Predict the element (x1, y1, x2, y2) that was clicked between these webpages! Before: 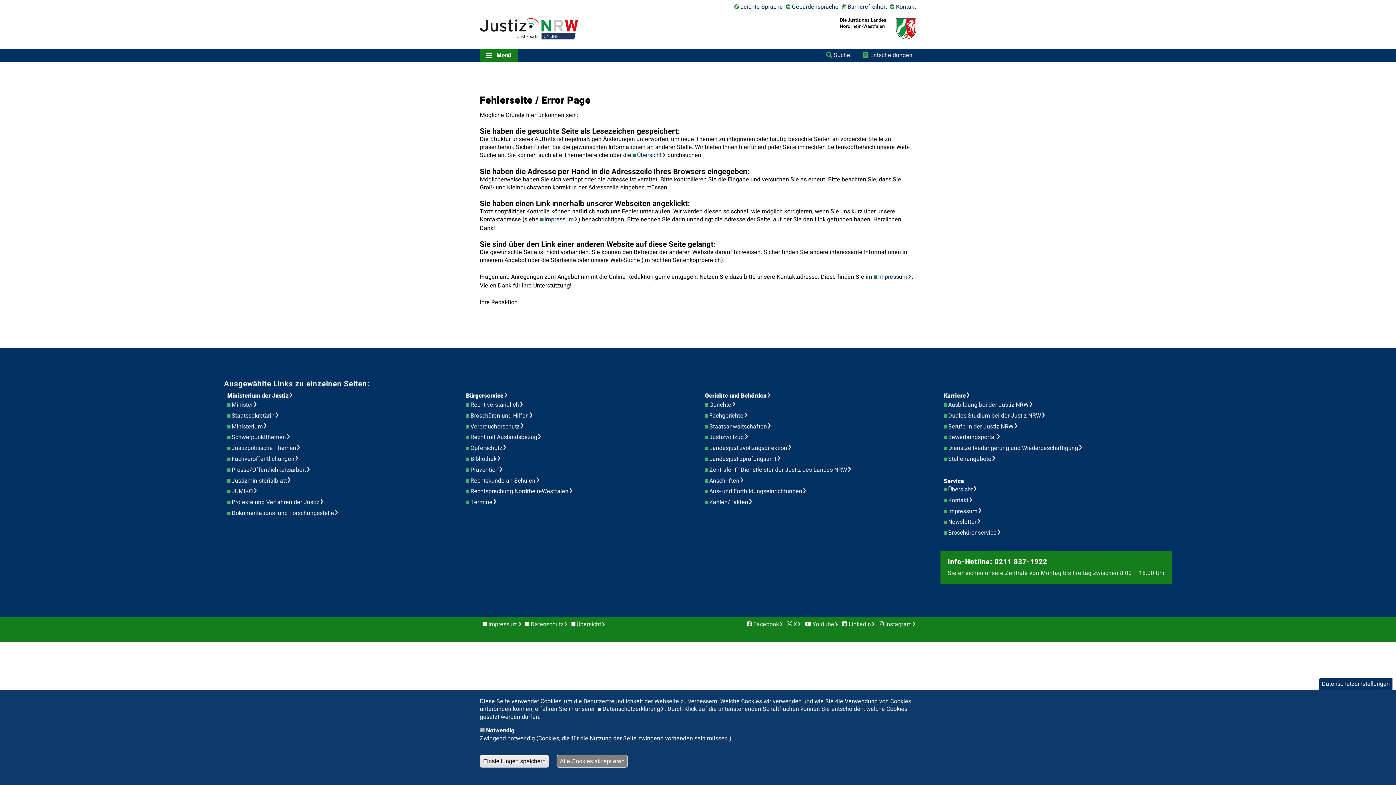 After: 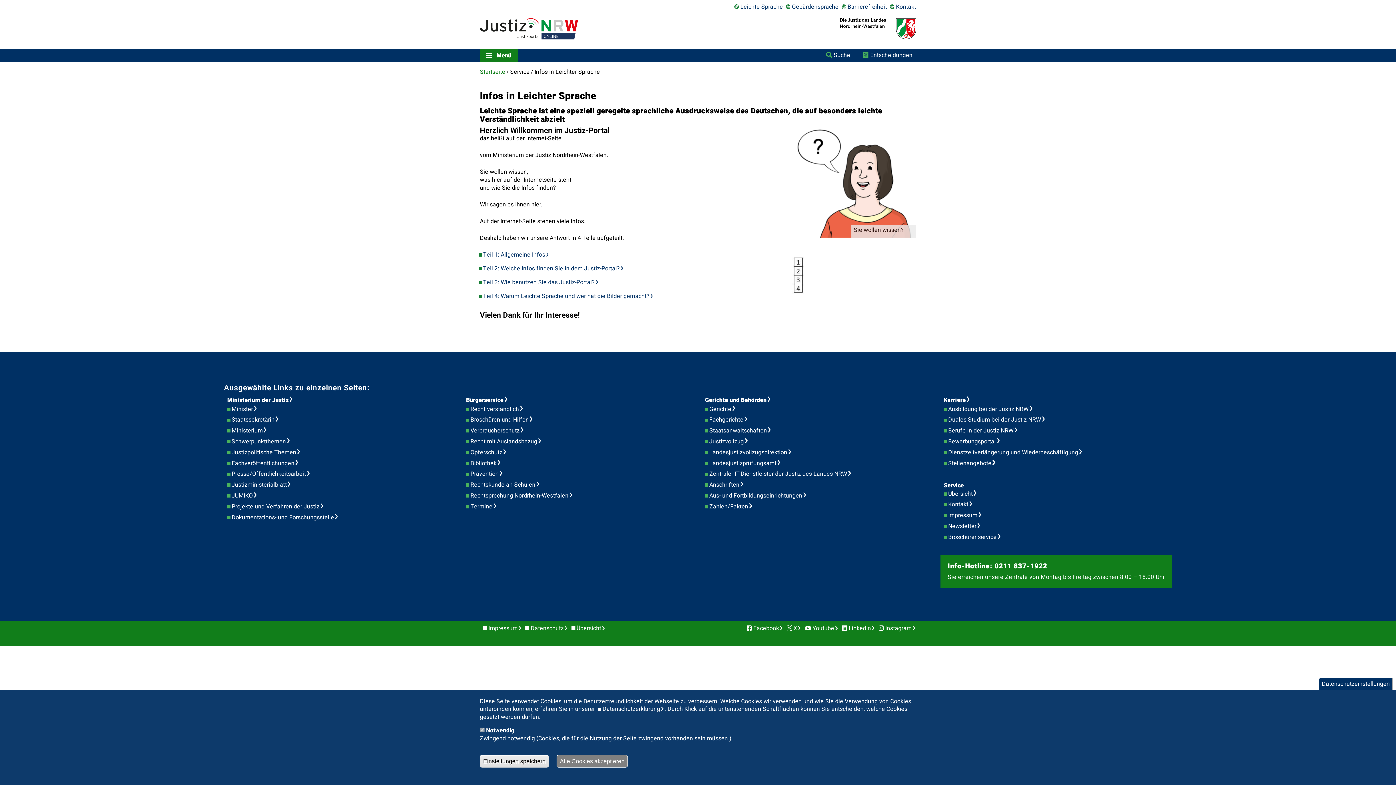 Action: label: Leichte Sprache bbox: (734, 0, 783, 13)